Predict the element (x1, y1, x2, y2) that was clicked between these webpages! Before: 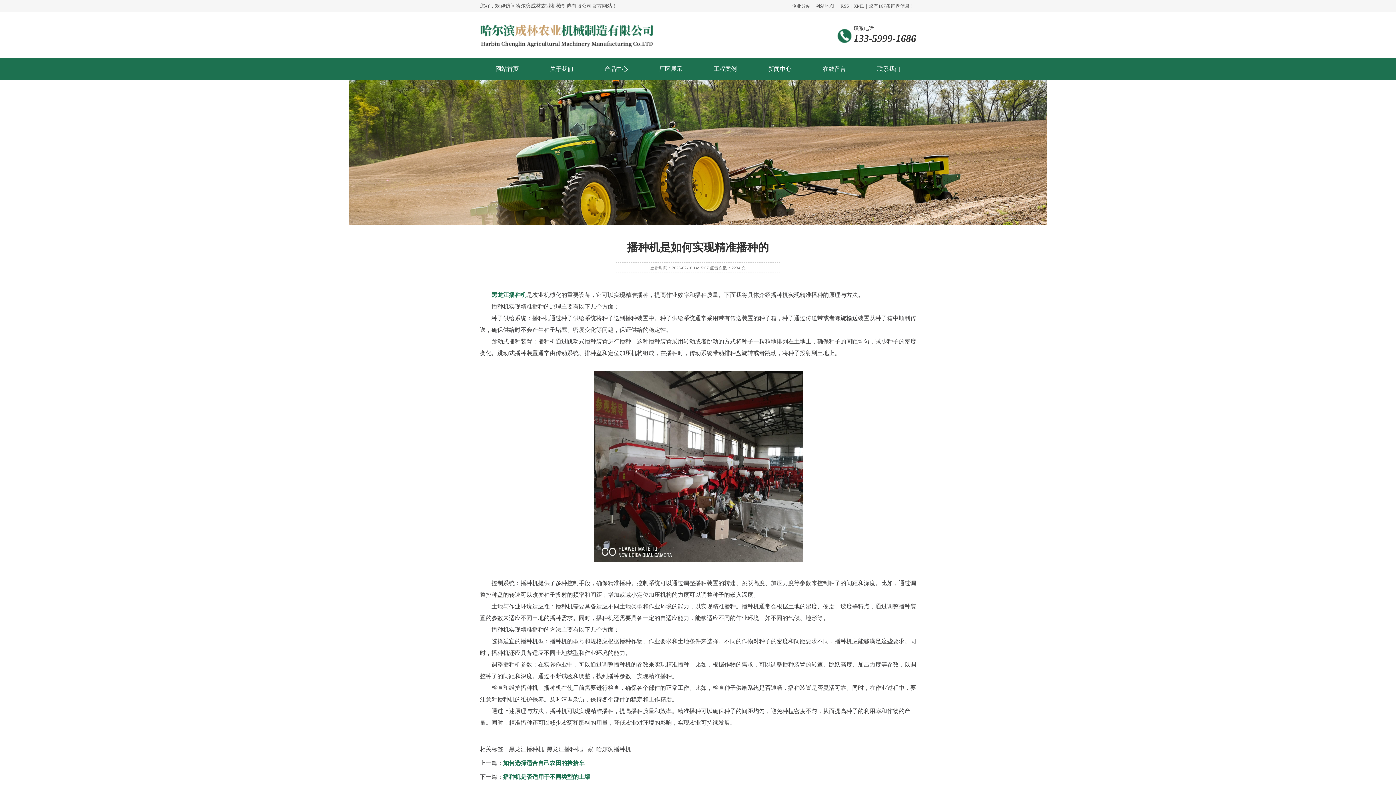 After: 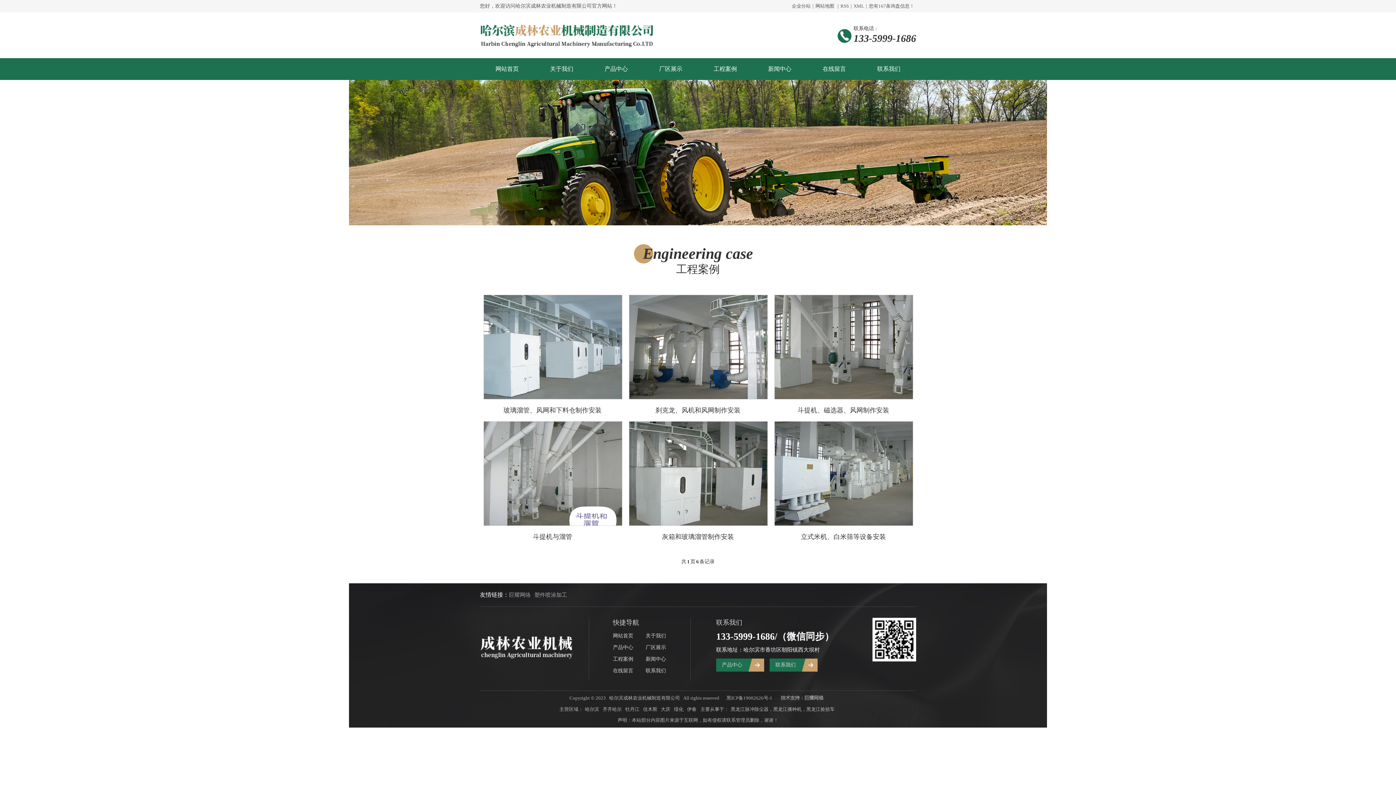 Action: label: 工程案例 bbox: (698, 58, 752, 80)